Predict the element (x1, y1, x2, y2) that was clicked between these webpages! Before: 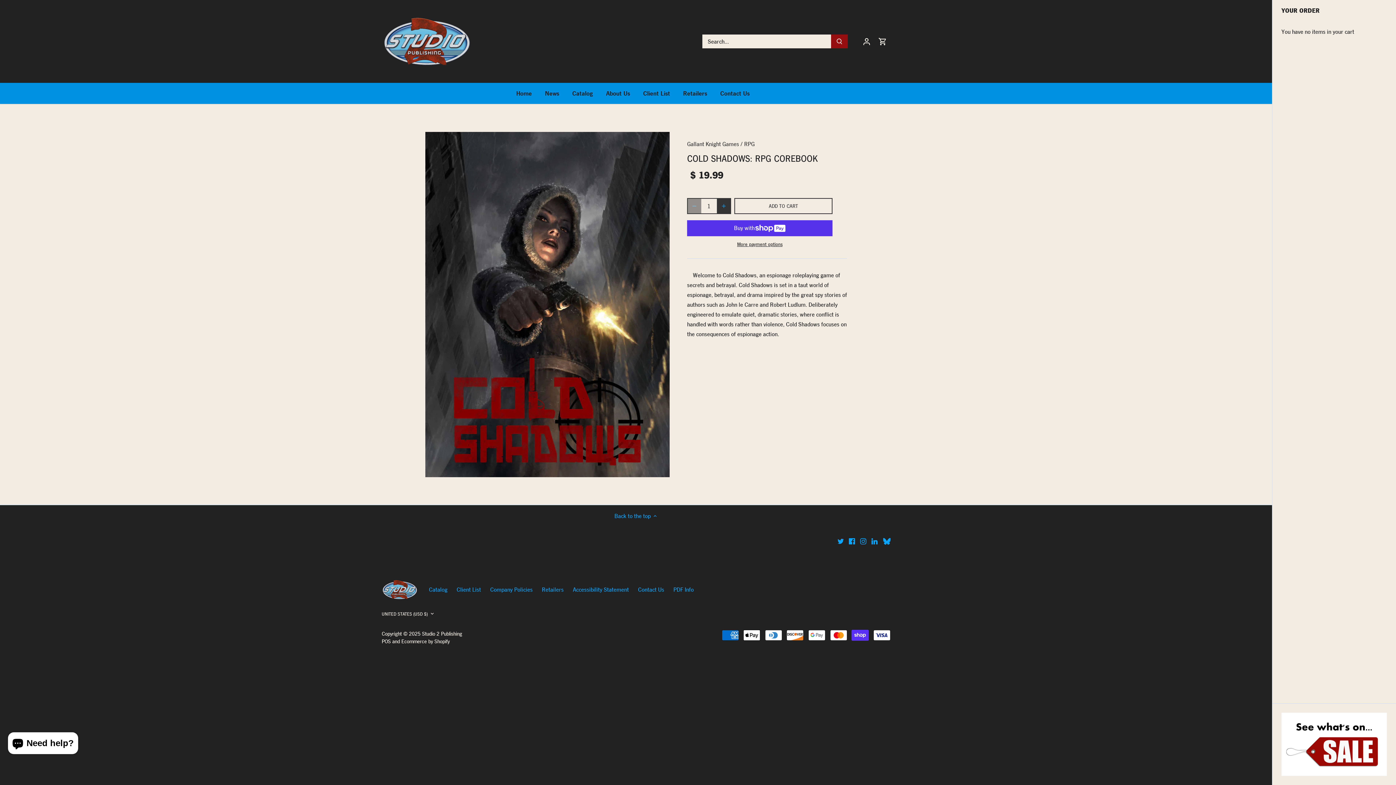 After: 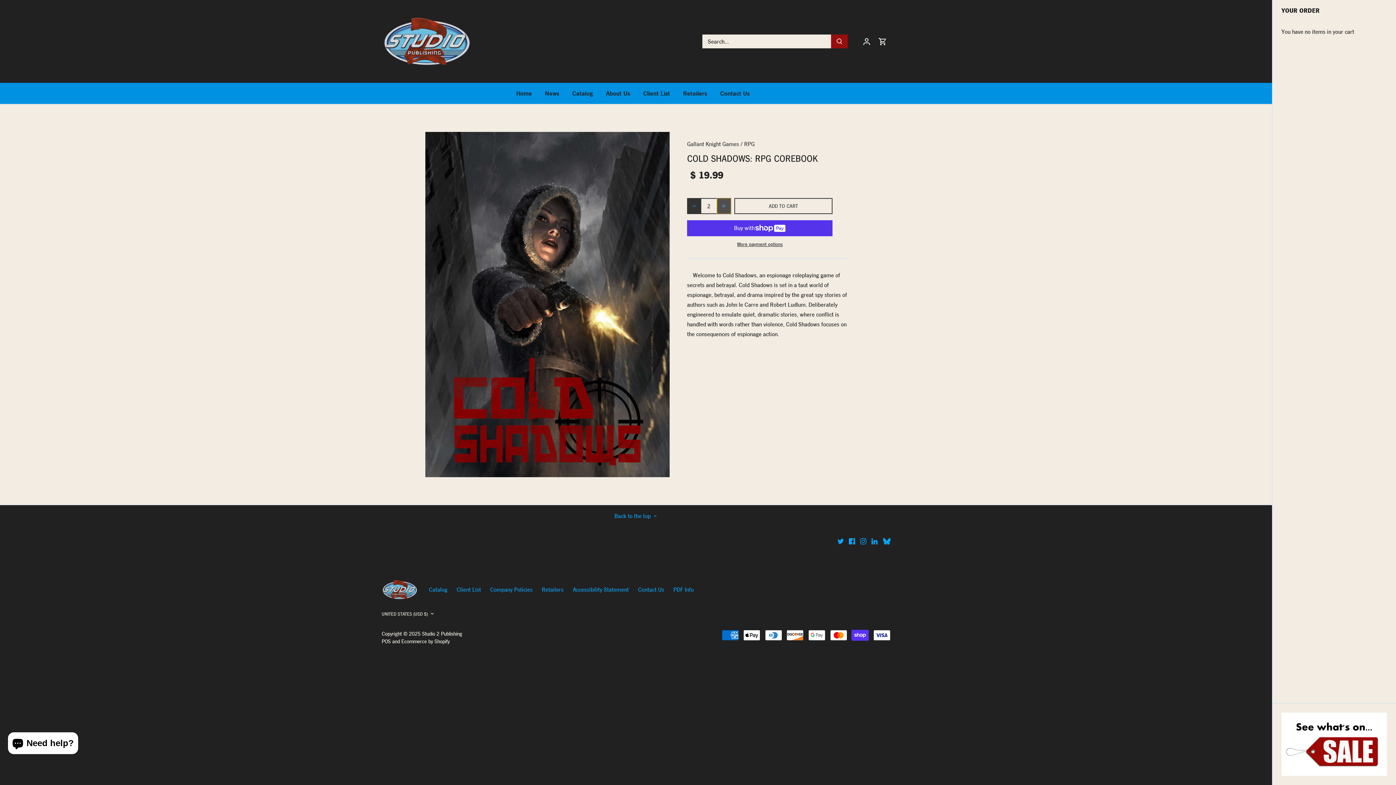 Action: label: Increase bbox: (716, 198, 730, 213)